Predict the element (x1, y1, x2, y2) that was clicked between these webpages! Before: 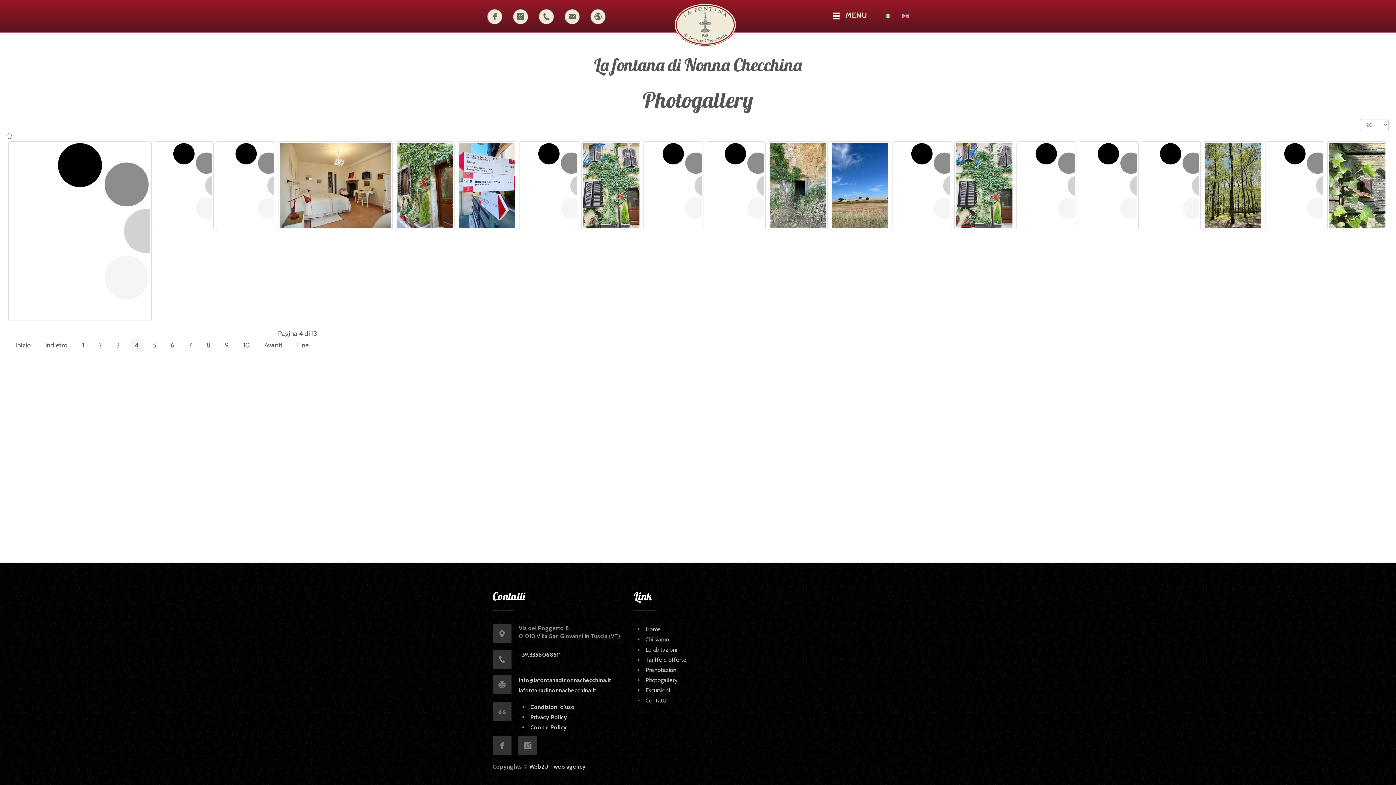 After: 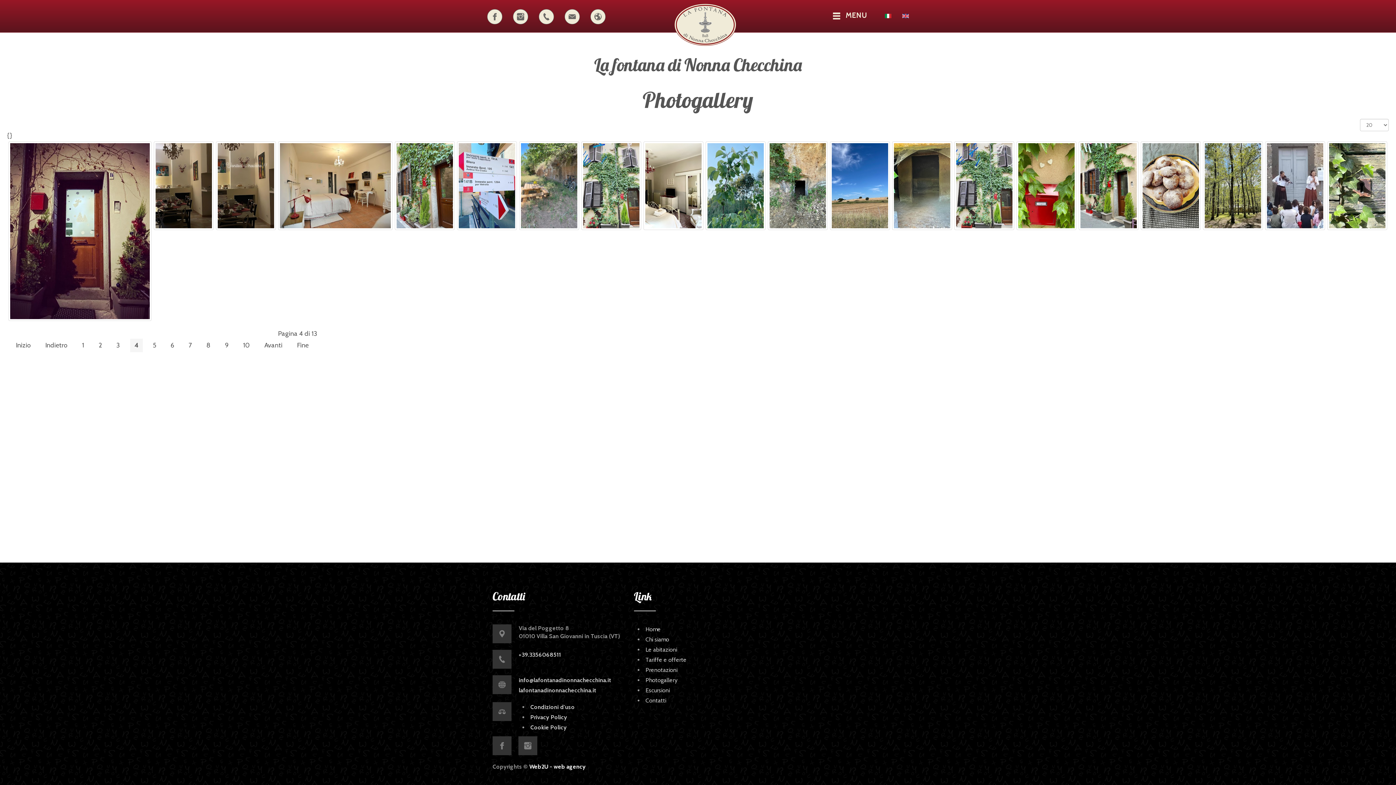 Action: bbox: (529, 763, 585, 770) label: Web2U - web agency